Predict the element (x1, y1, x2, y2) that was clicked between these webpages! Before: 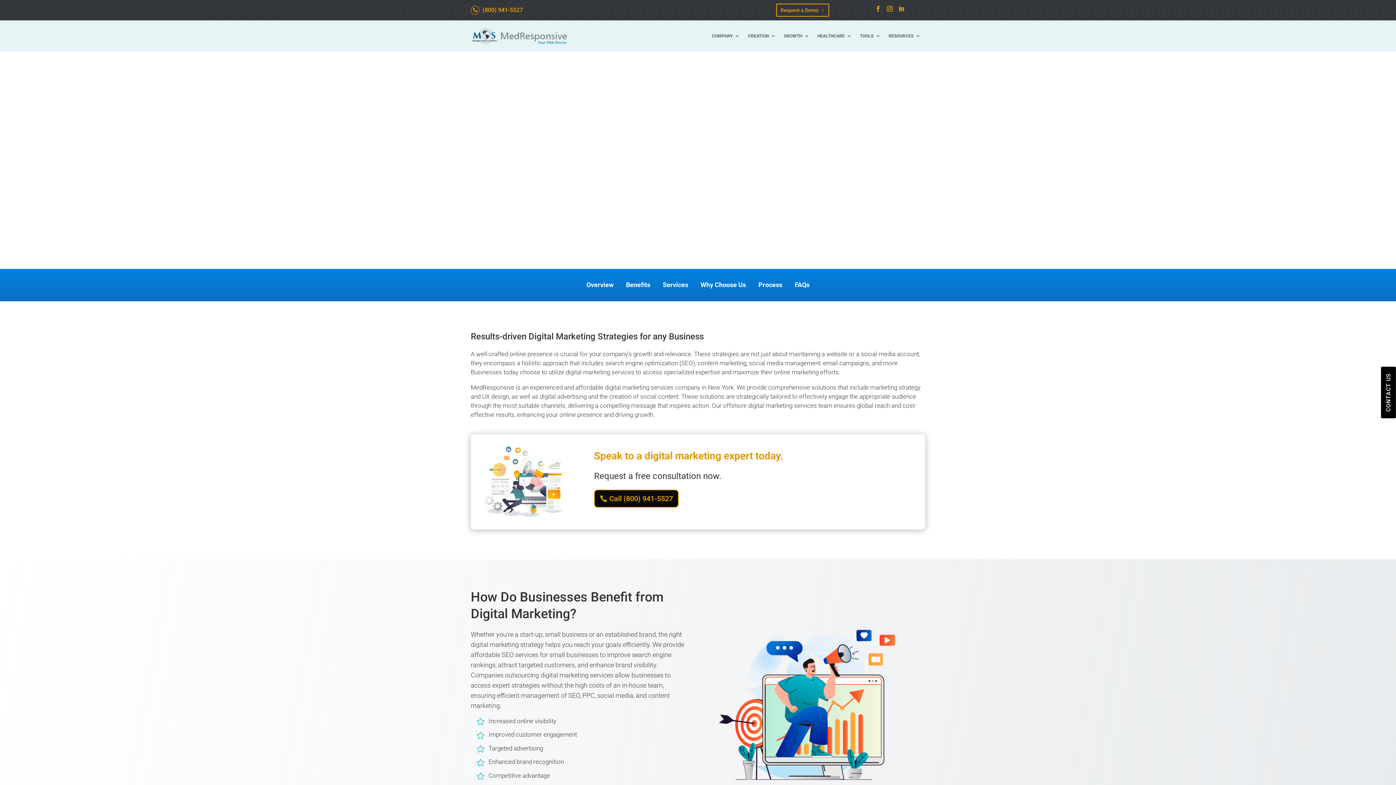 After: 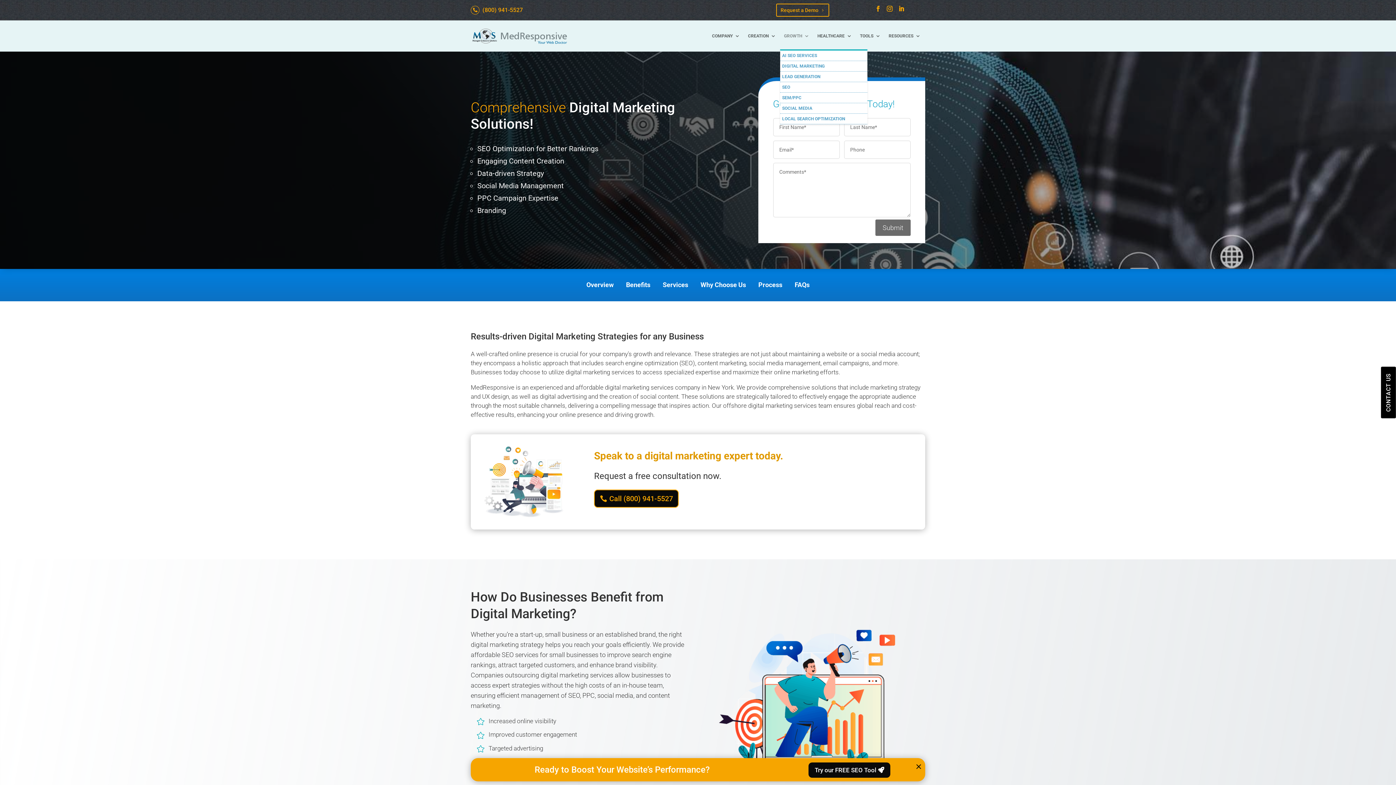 Action: bbox: (784, 22, 809, 49) label: GROWTH